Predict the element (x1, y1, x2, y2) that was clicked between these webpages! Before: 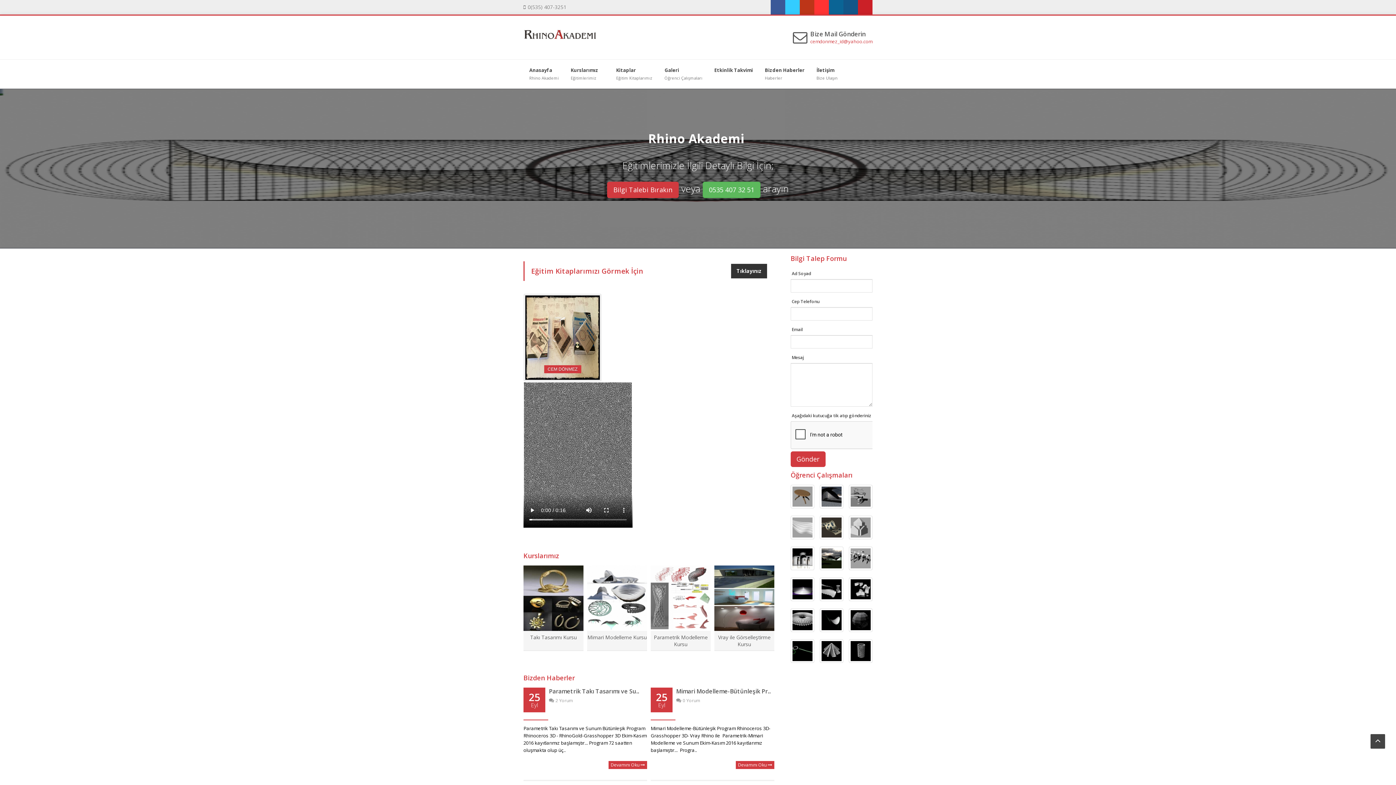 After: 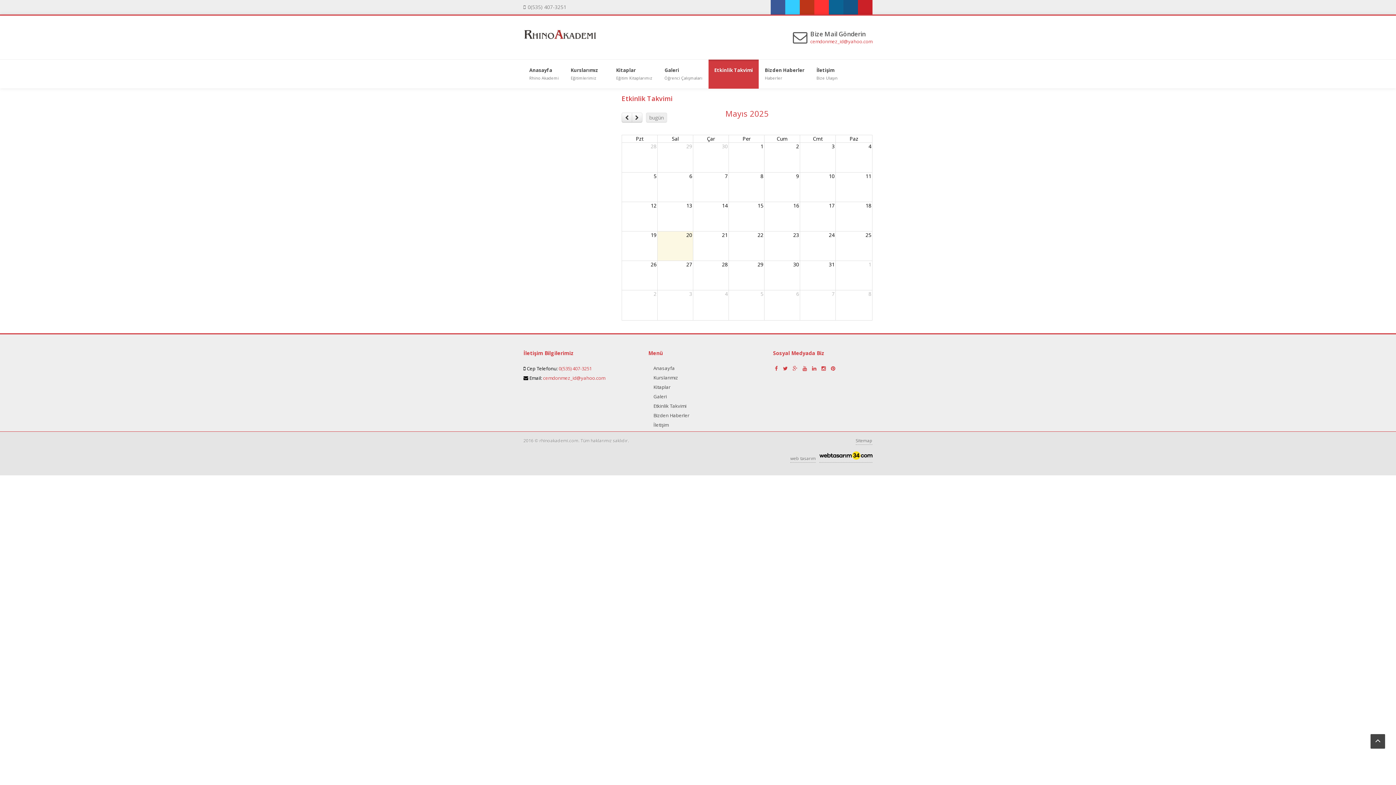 Action: bbox: (708, 59, 758, 81) label: Etkinlik Takvimi